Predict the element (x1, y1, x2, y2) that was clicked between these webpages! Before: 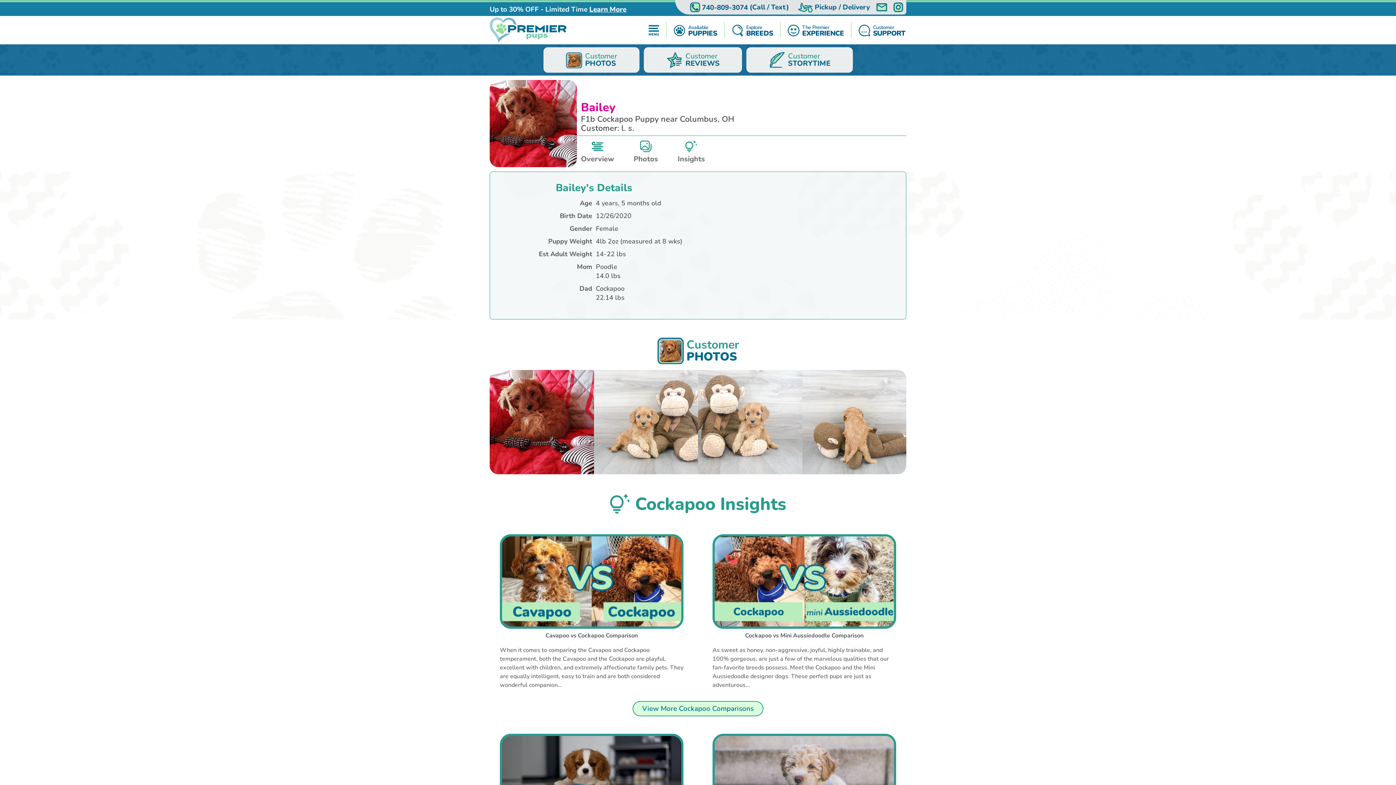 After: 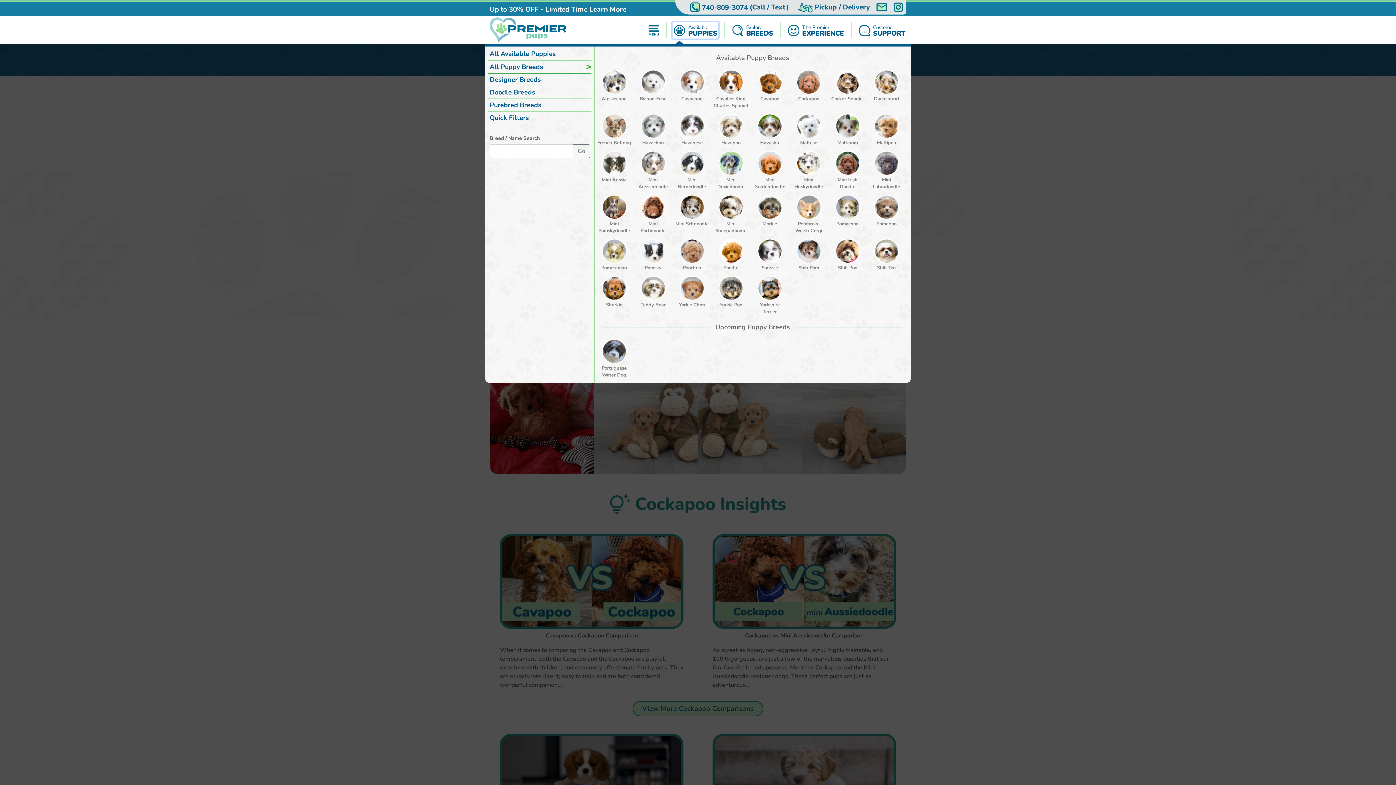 Action: bbox: (672, 22, 718, 38) label: Available
PUPPIES